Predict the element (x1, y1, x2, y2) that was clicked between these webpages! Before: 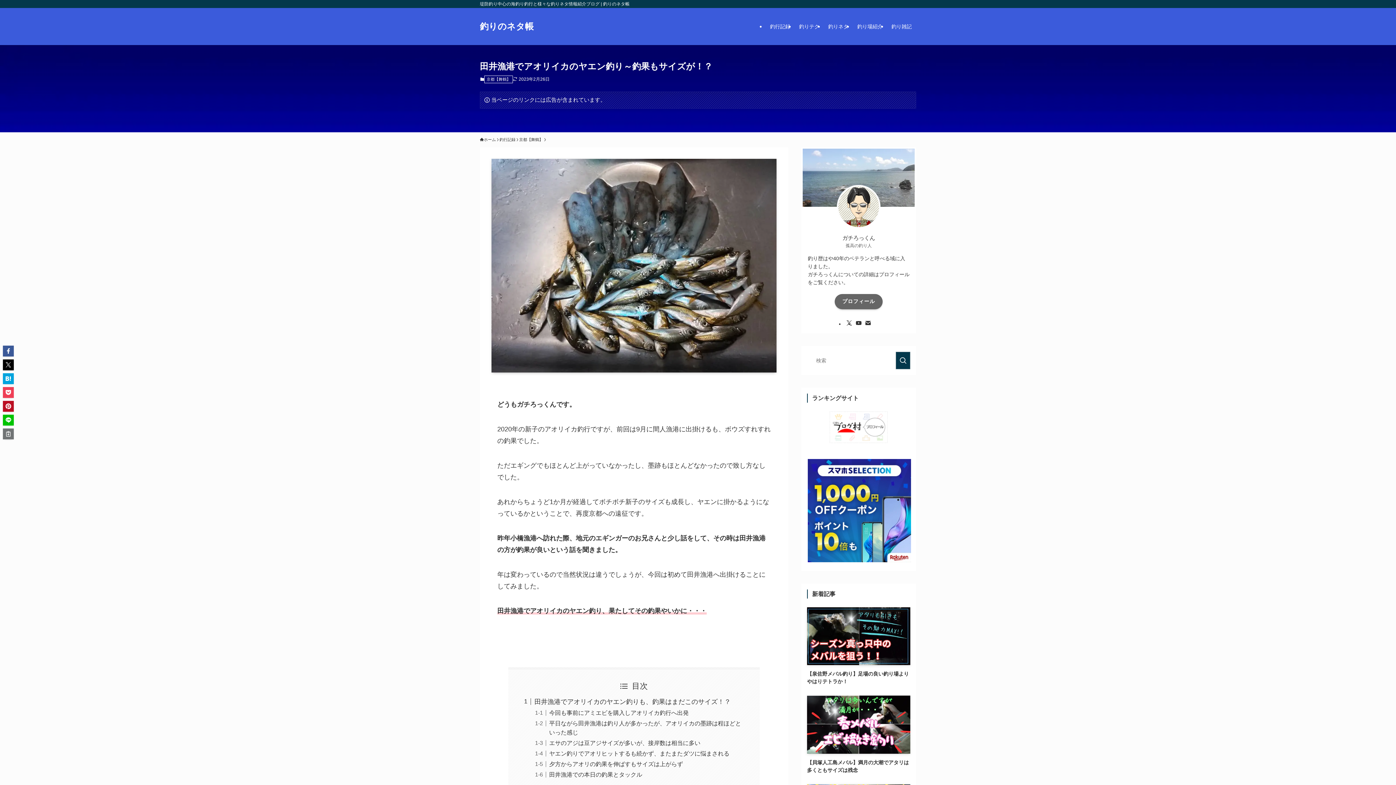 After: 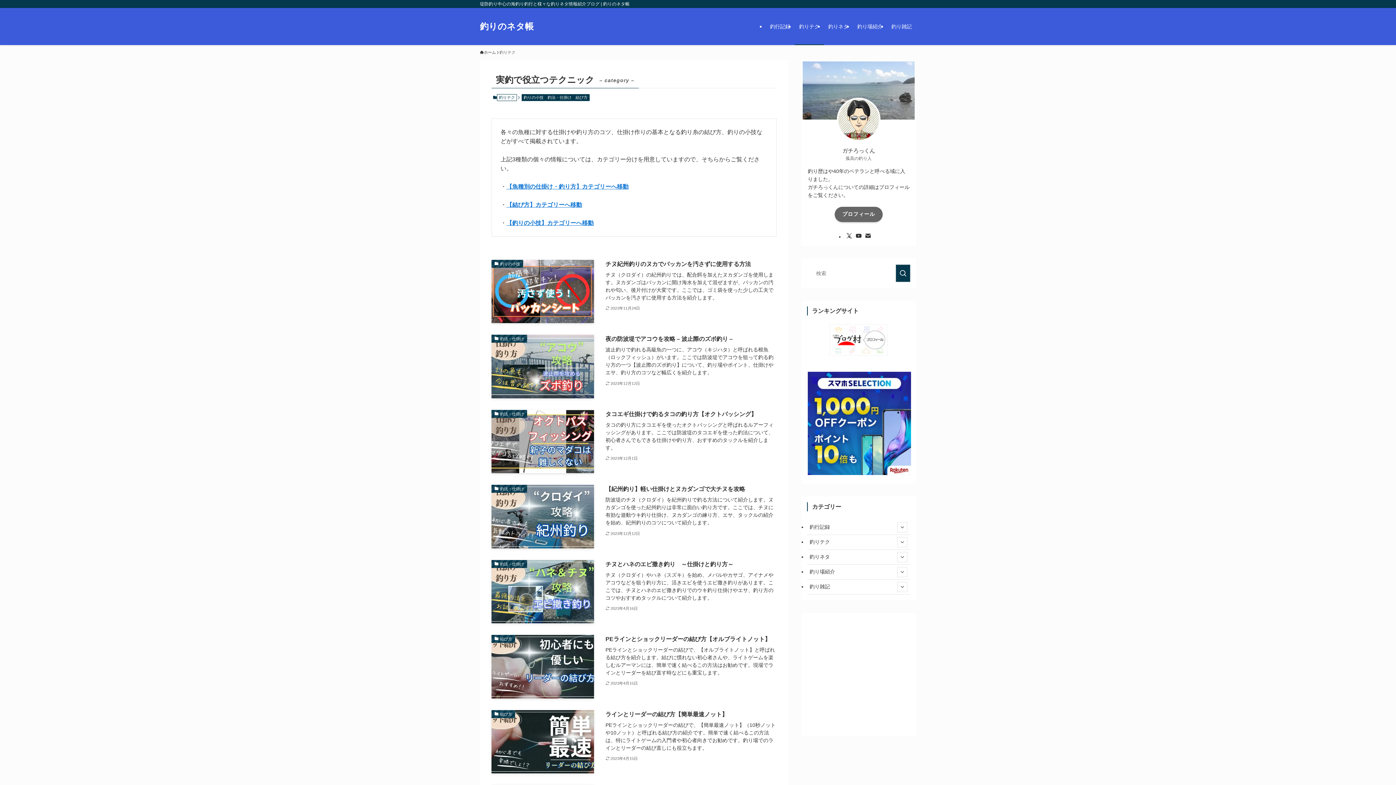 Action: label: 釣りテク bbox: (794, 8, 824, 45)